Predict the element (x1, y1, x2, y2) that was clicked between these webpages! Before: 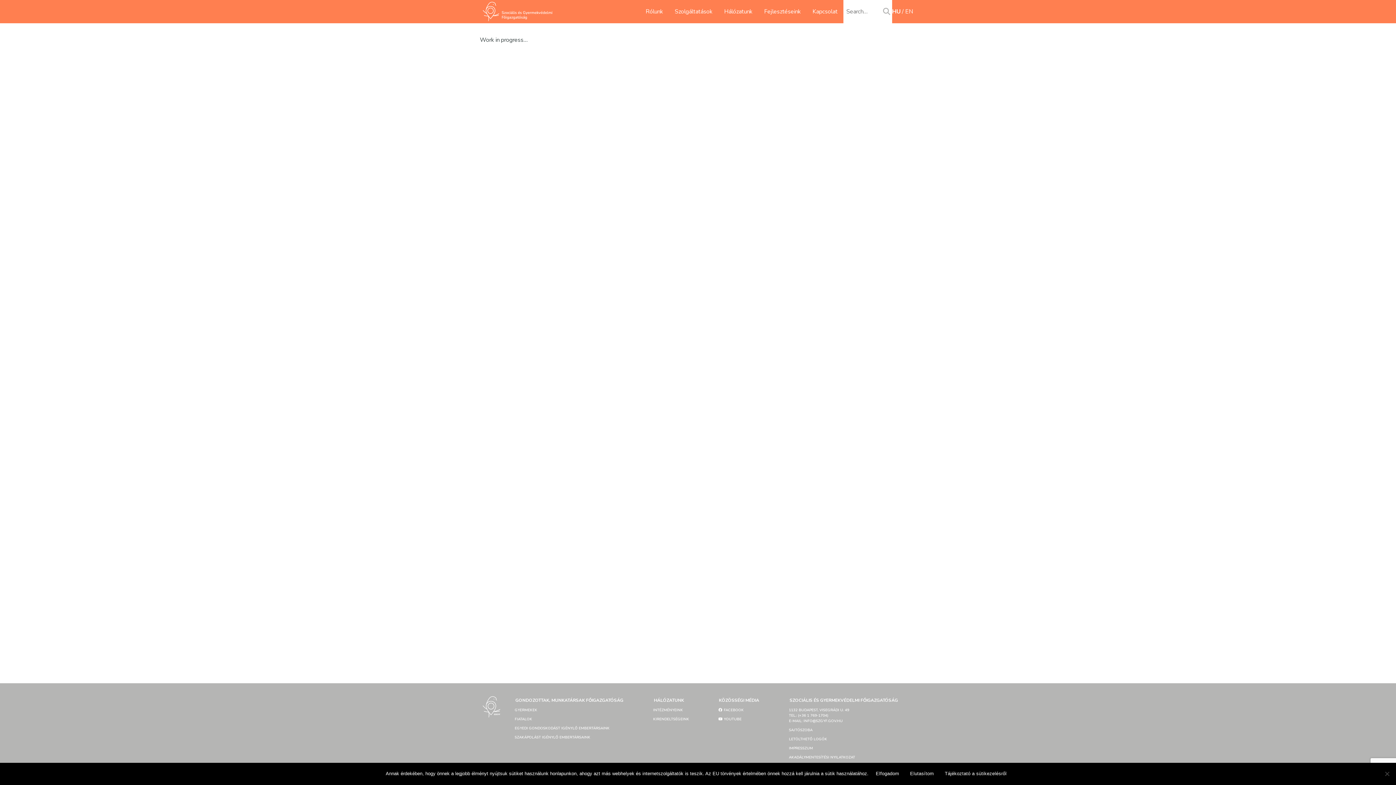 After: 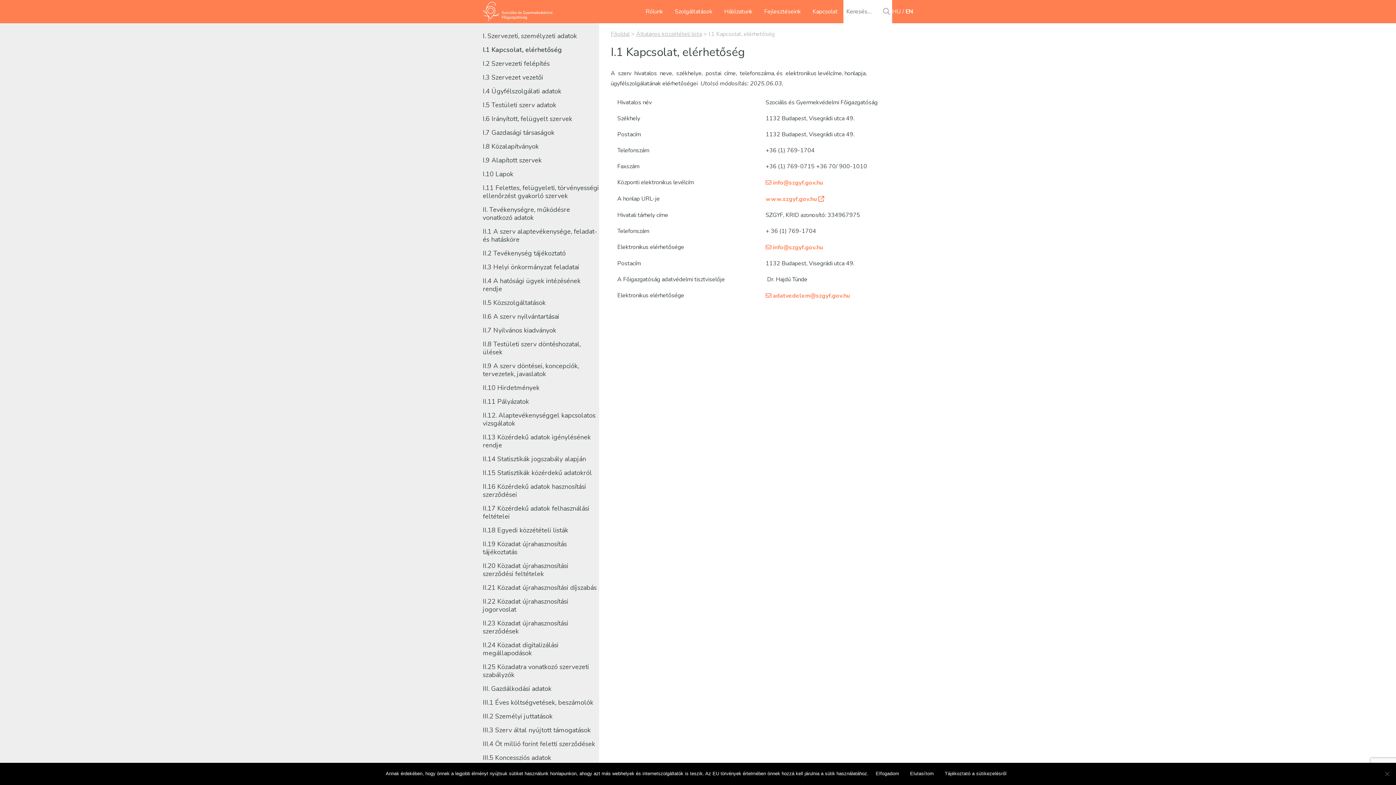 Action: bbox: (785, 706, 902, 726) label: 1132 BUDAPEST, VISEGRÁDI U. 49
TEL.: (+36 1 769-1704)
E-MAIL: INFO@SZGYF.GOV.HU